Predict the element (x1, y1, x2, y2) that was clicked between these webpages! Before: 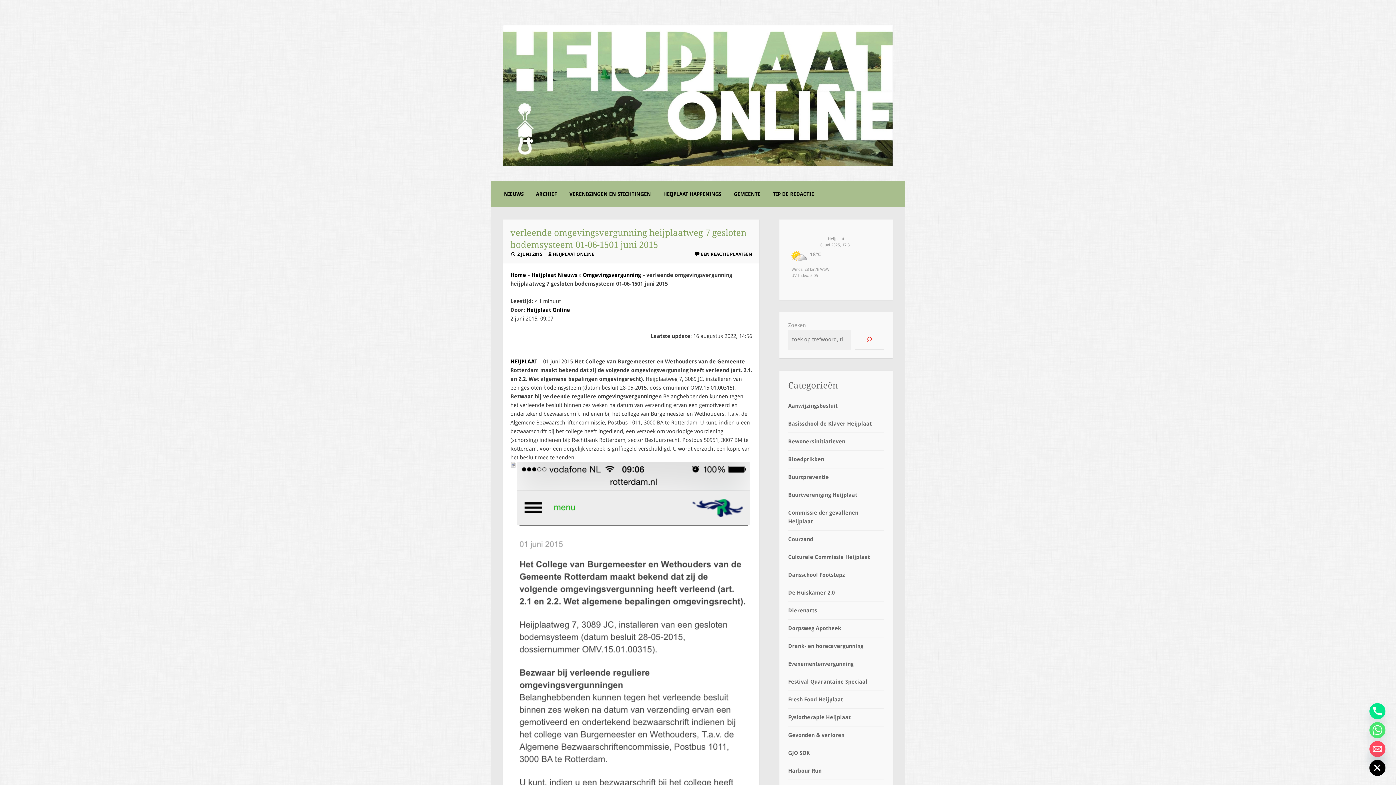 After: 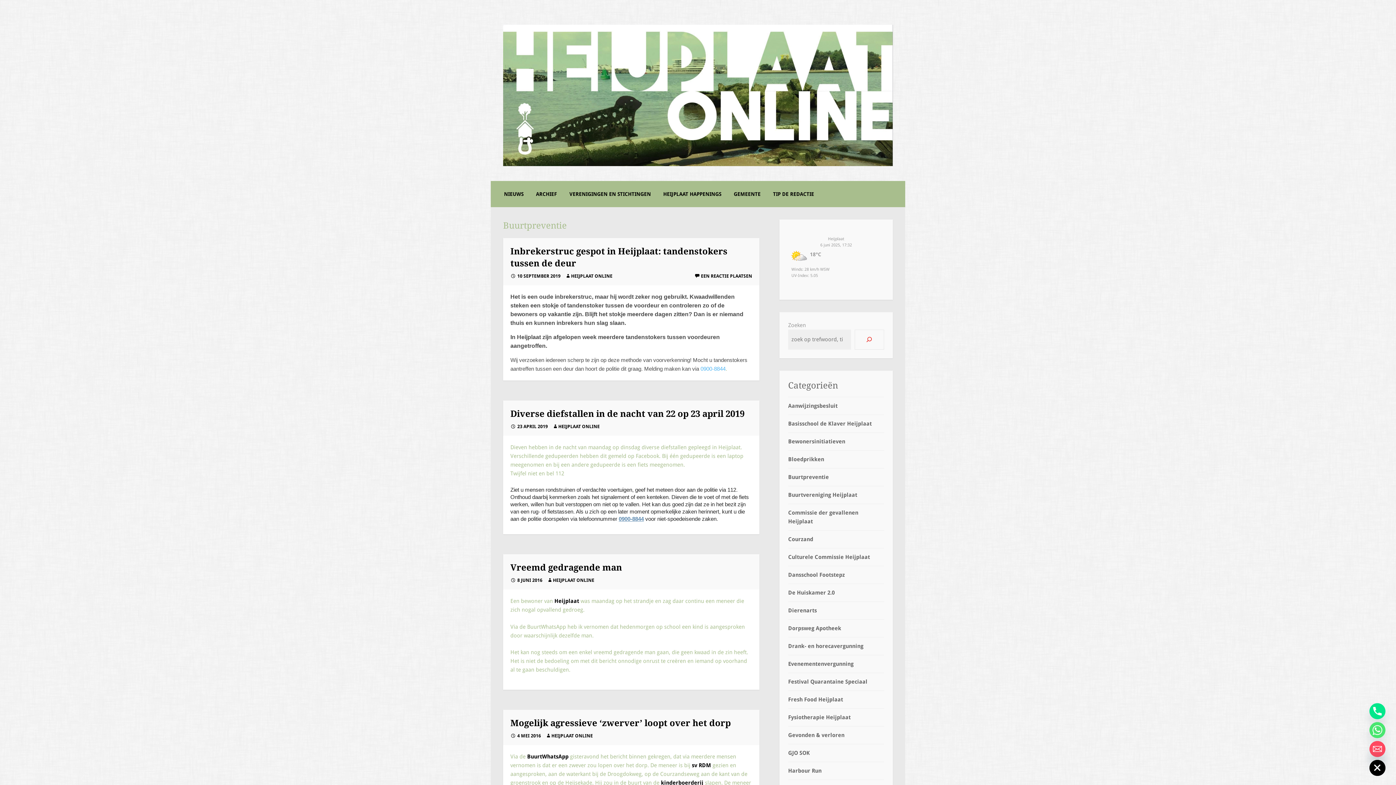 Action: bbox: (788, 474, 829, 480) label: Buurtpreventie